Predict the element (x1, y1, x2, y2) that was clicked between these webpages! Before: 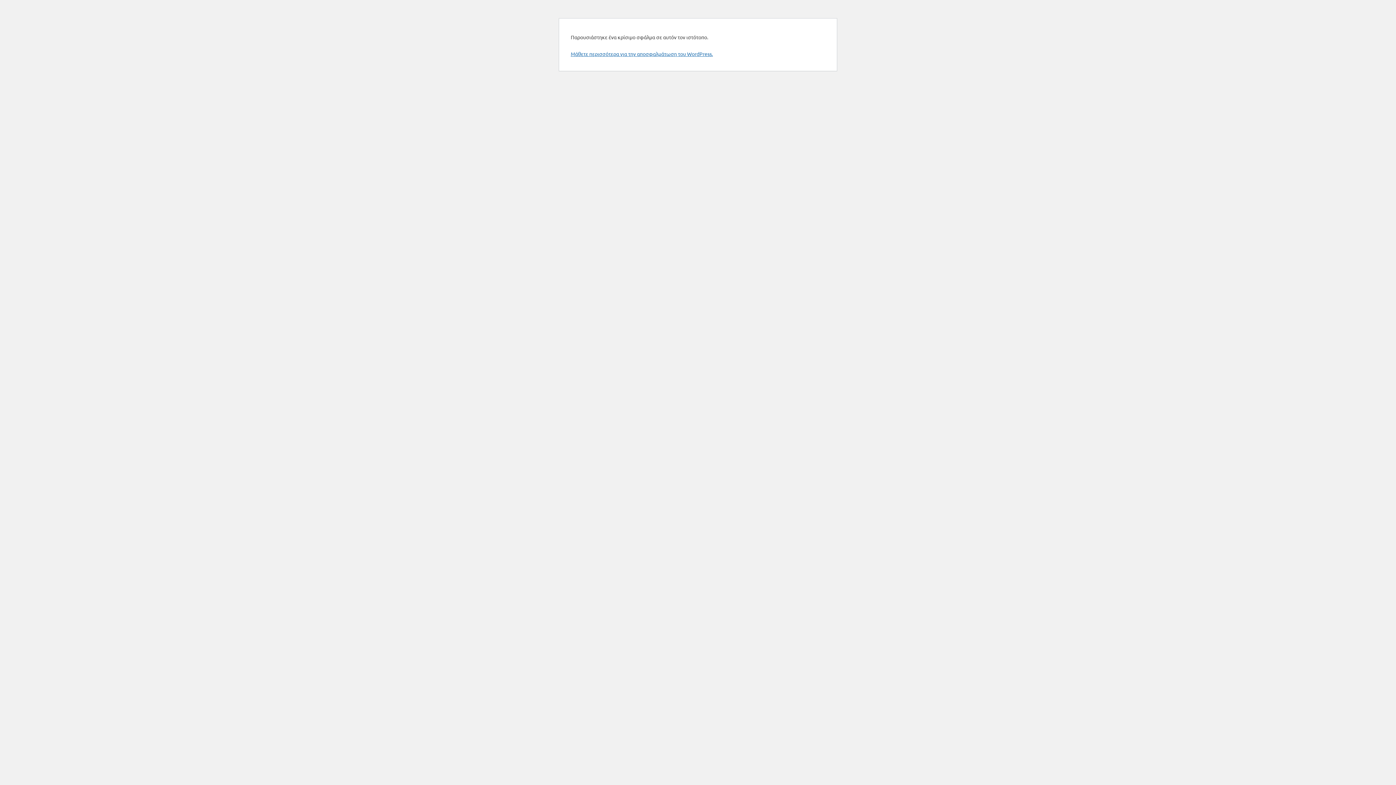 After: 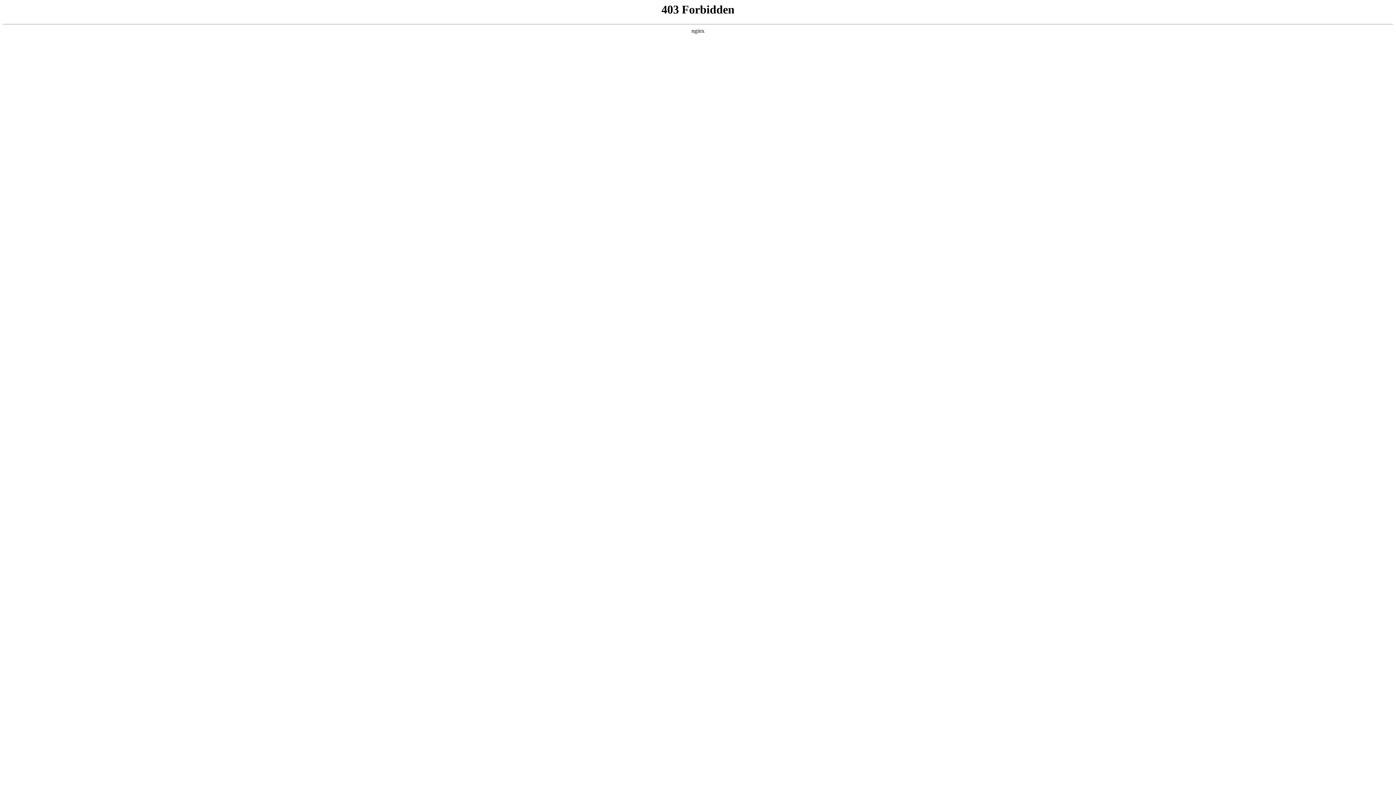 Action: bbox: (570, 50, 713, 57) label: Μάθετε περισσότερα για την αποσφαλμάτωση του WordPress.